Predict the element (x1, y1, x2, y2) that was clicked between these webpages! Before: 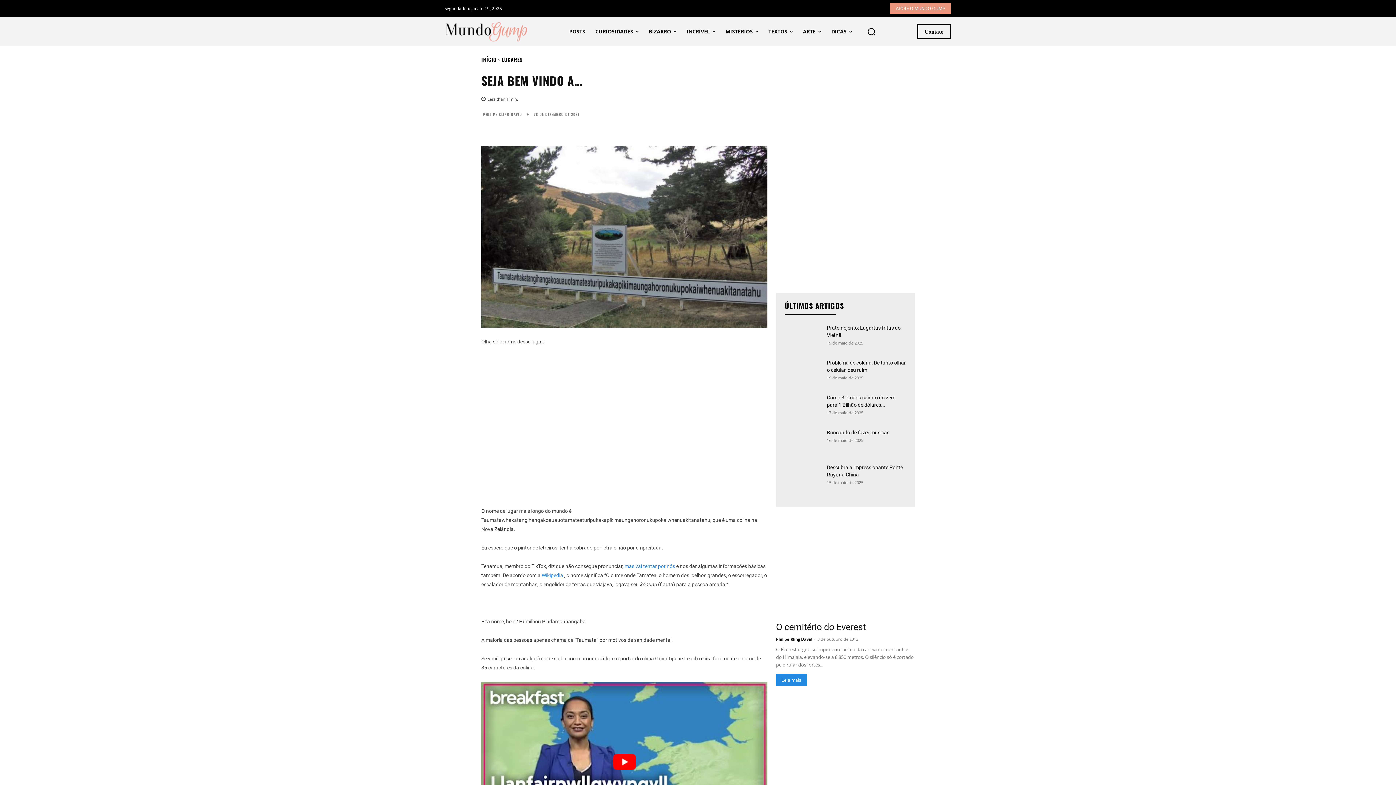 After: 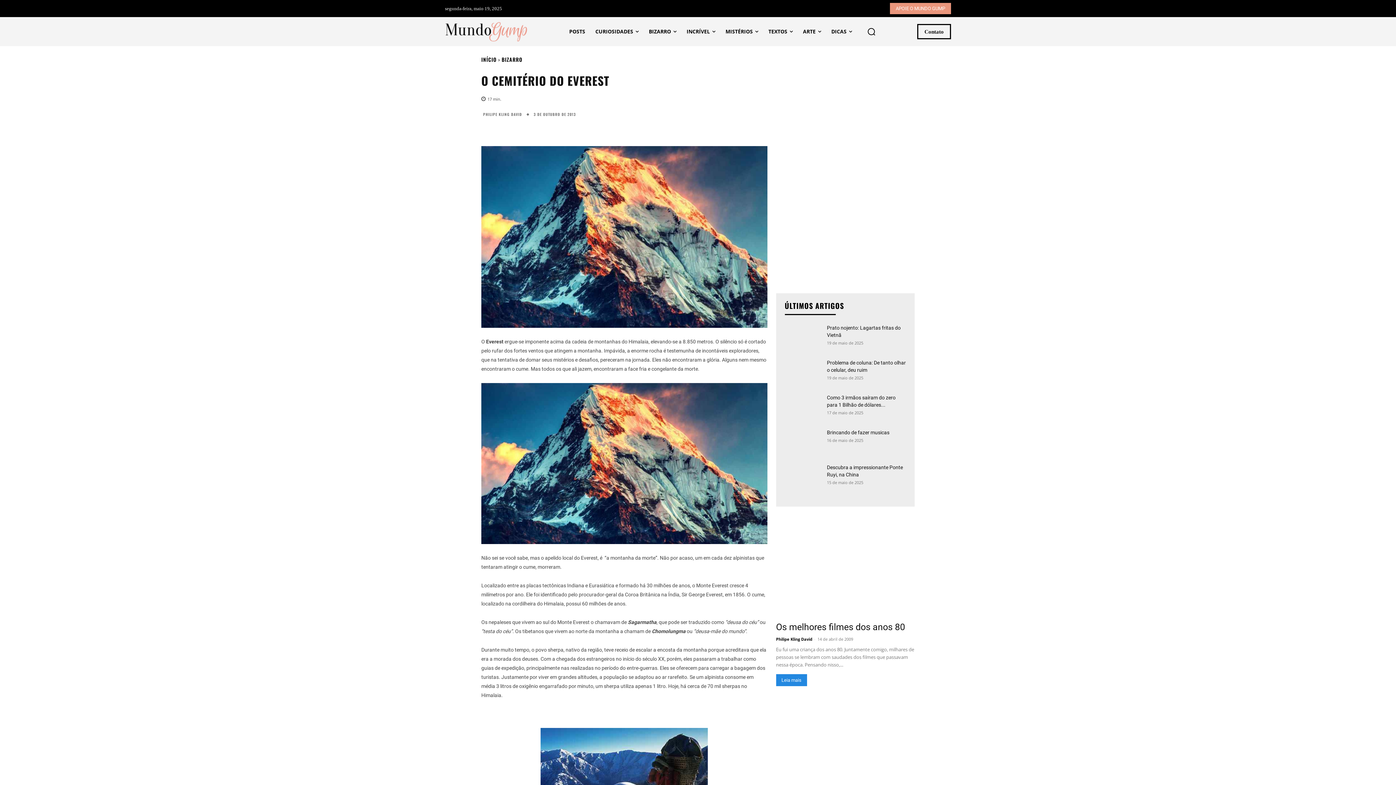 Action: bbox: (776, 518, 914, 619)